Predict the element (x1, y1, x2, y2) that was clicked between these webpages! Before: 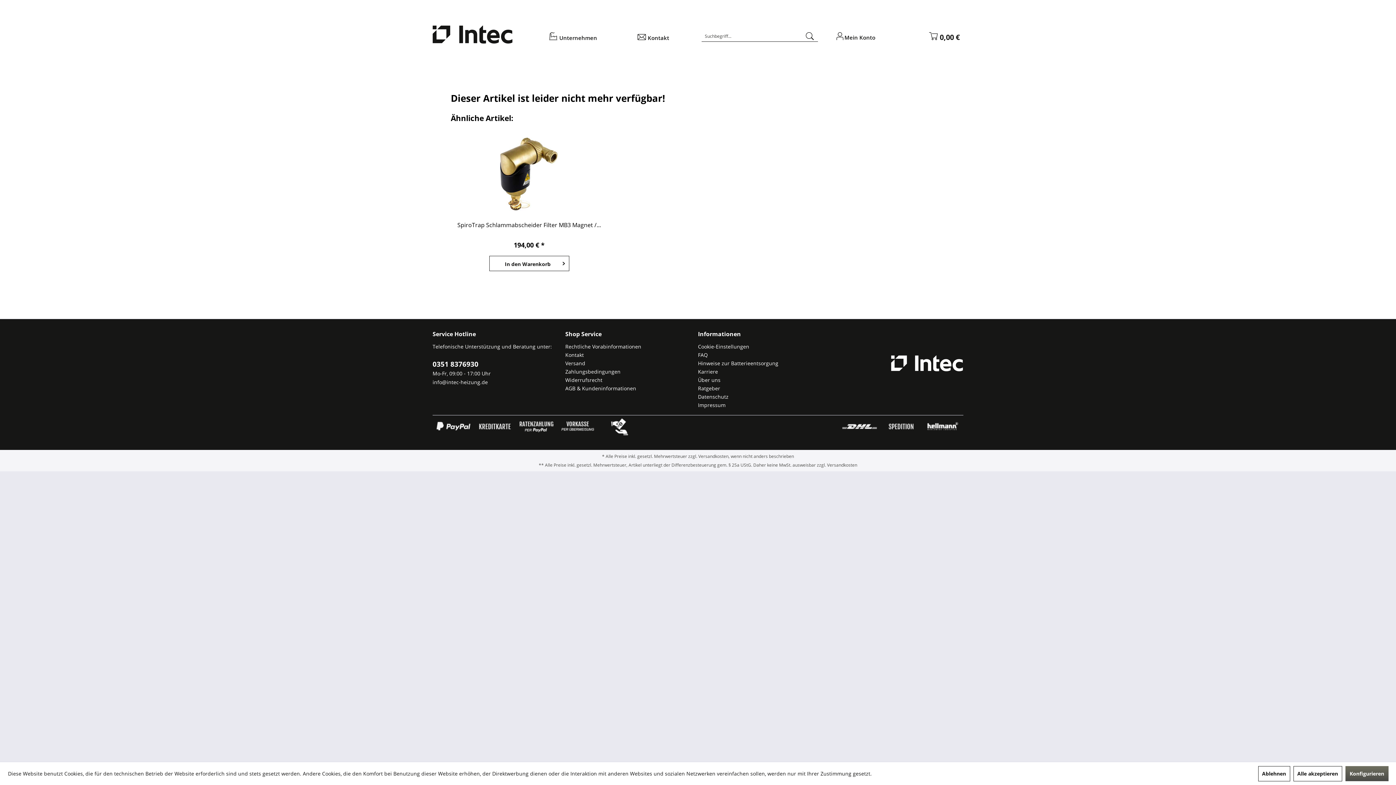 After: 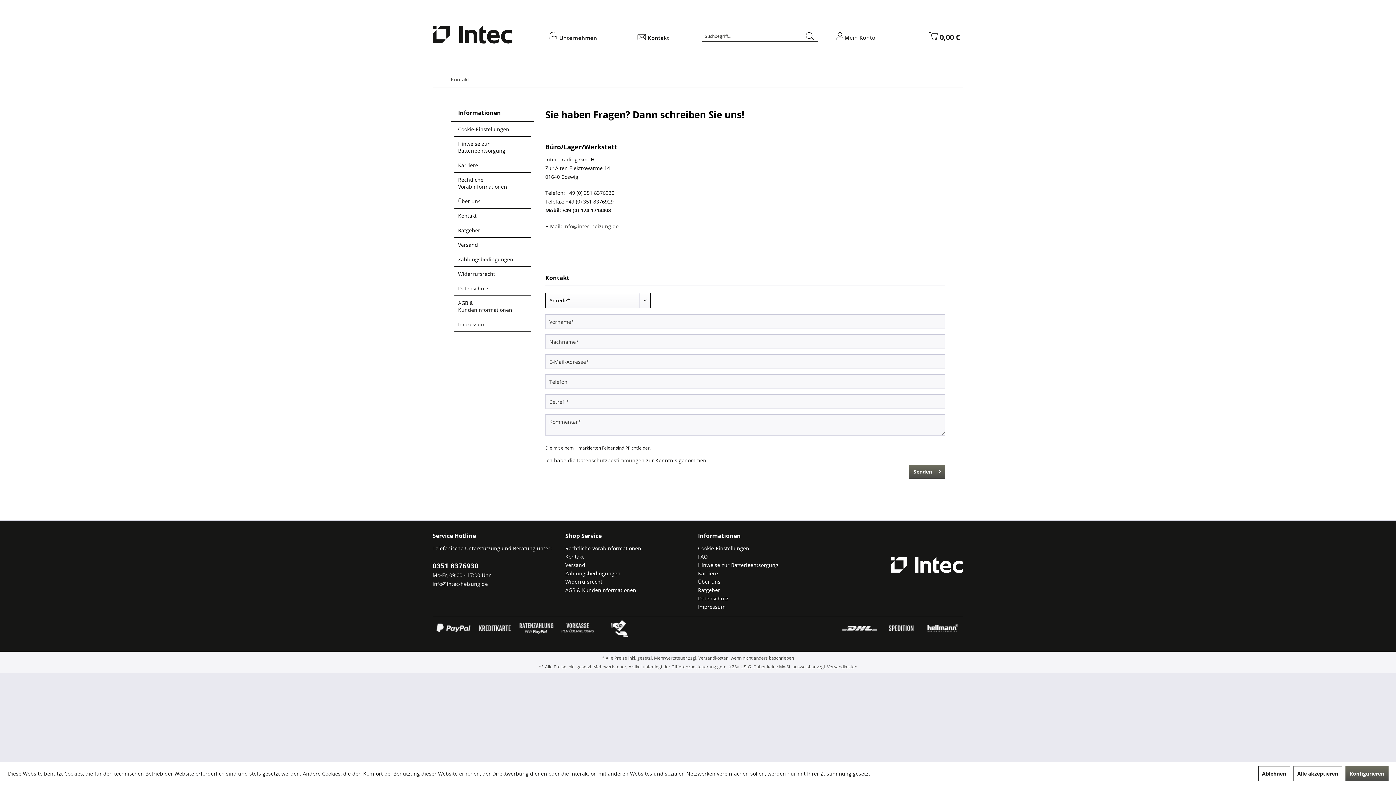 Action: label:  Kontakt bbox: (634, 30, 673, 41)